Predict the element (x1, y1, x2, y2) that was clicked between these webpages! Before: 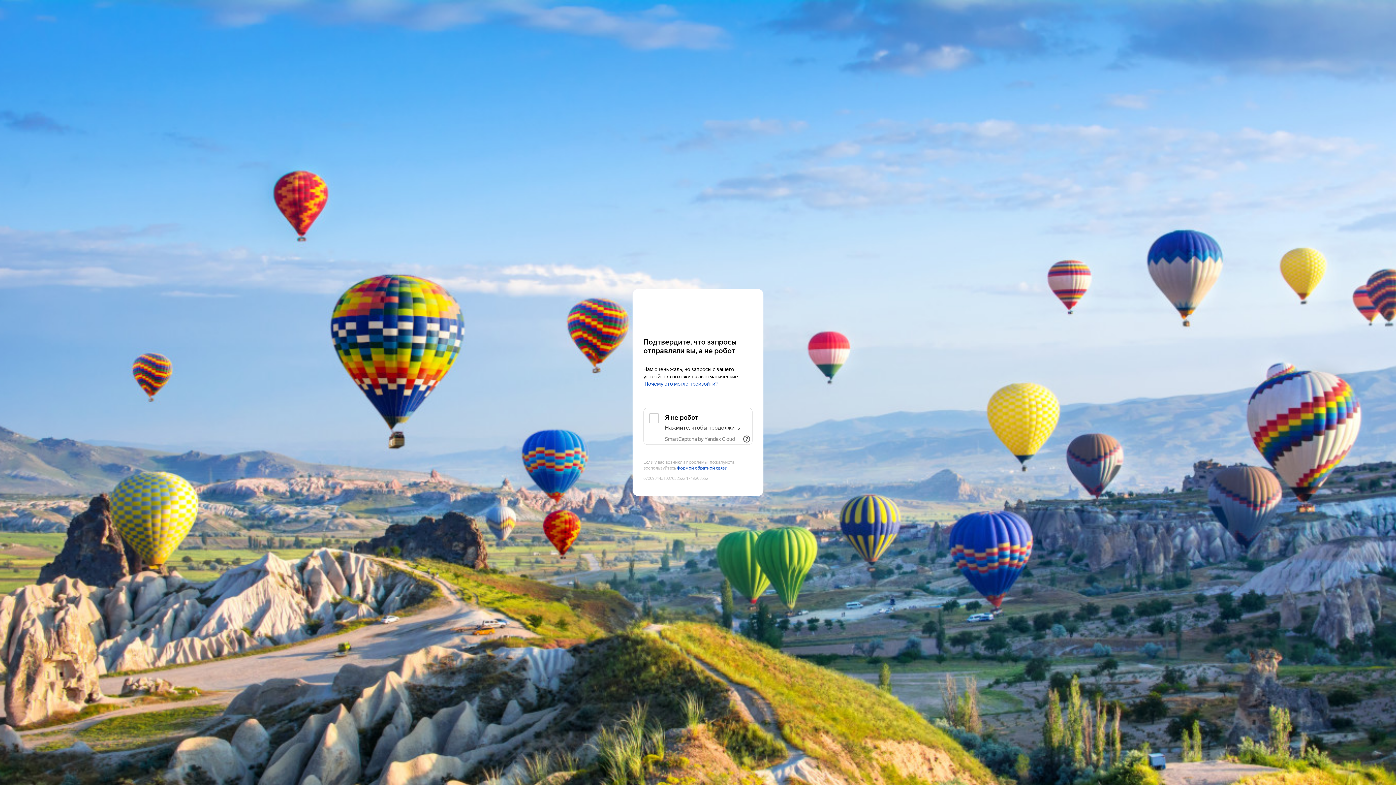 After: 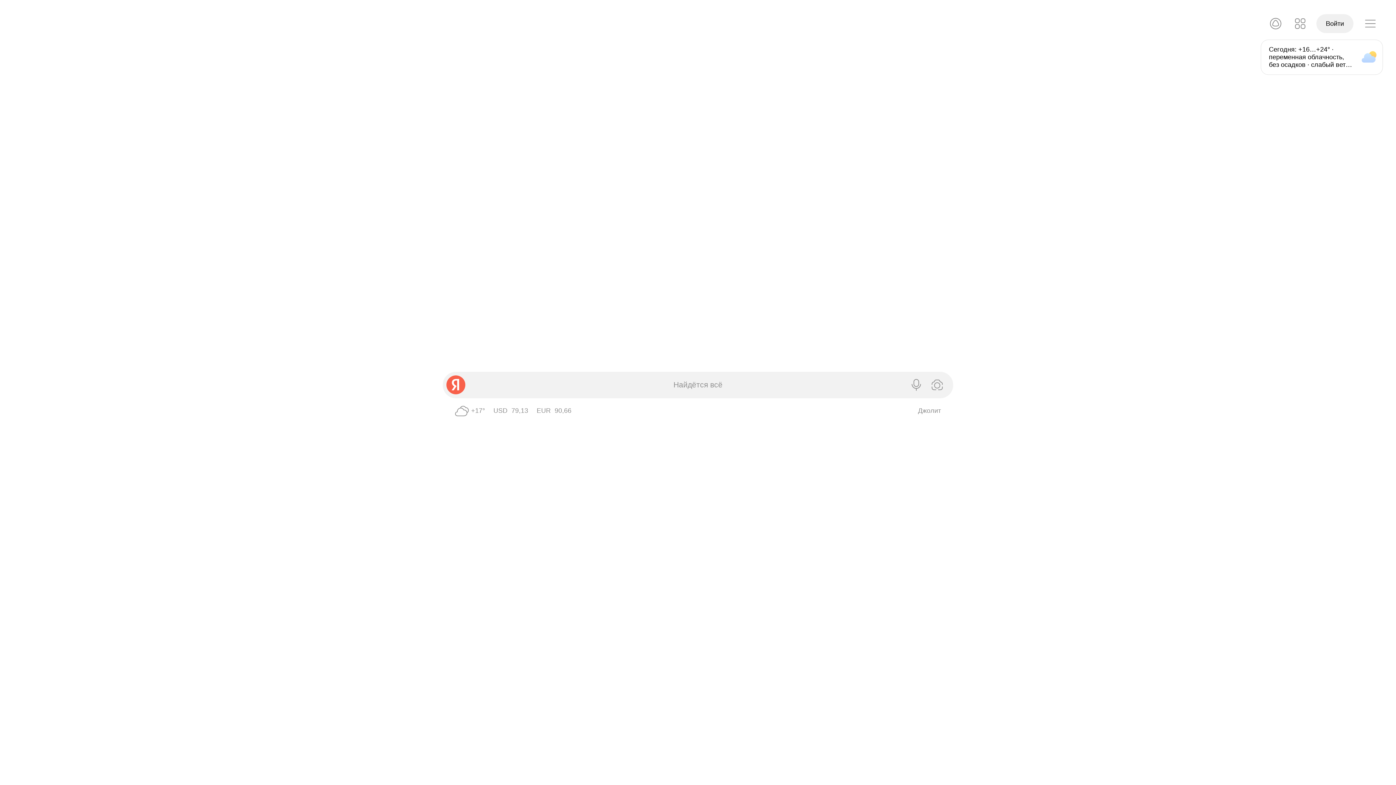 Action: bbox: (643, 303, 752, 316) label: Yandex